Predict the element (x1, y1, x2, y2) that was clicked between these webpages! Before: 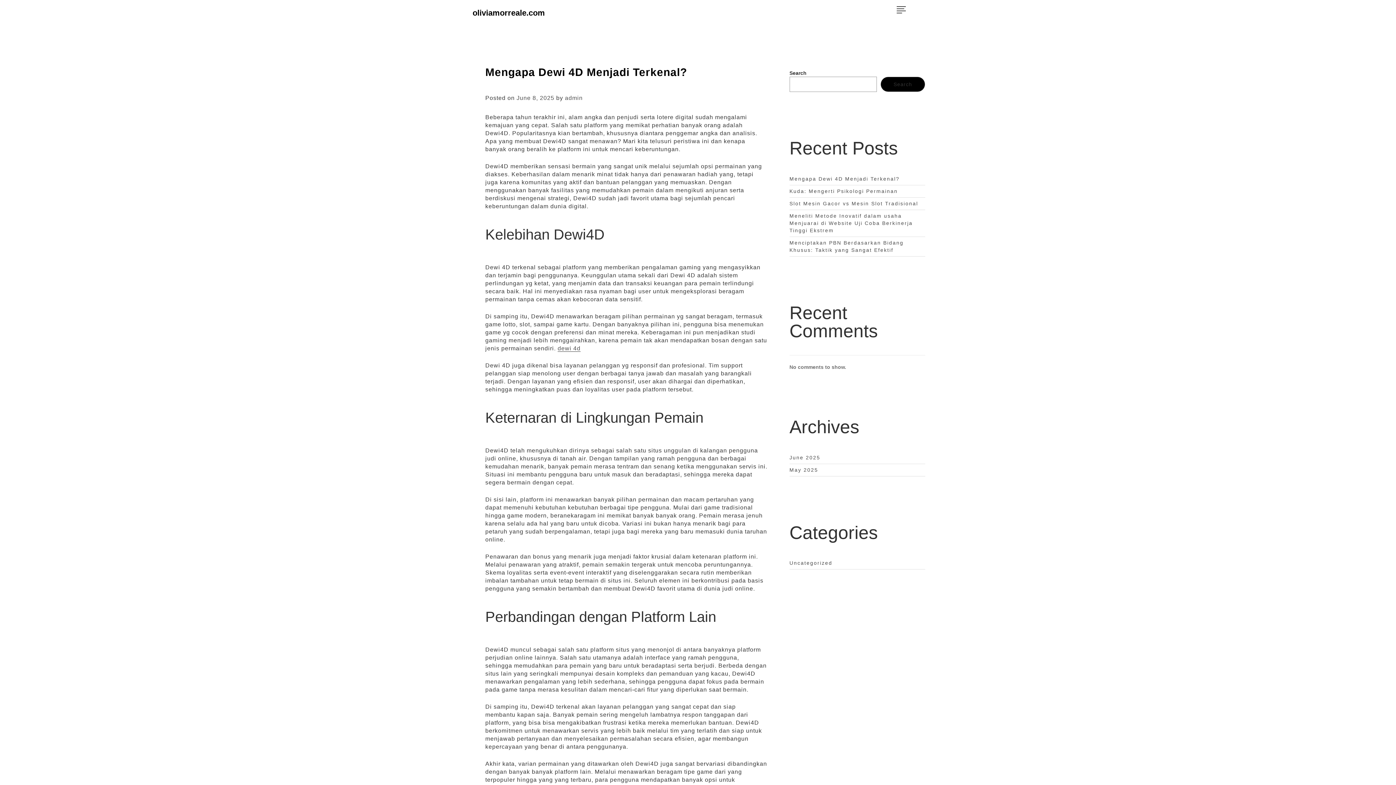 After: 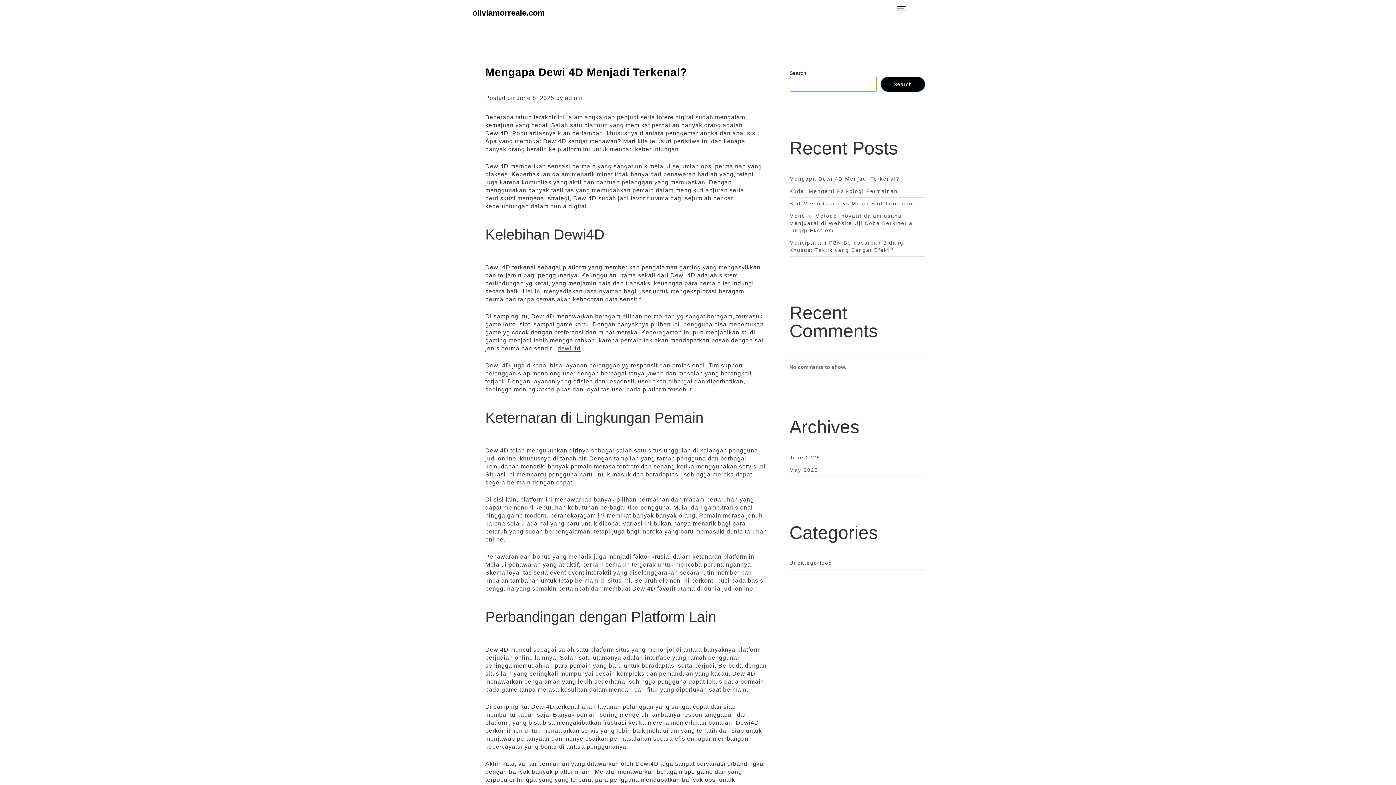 Action: label: Search bbox: (880, 76, 925, 92)